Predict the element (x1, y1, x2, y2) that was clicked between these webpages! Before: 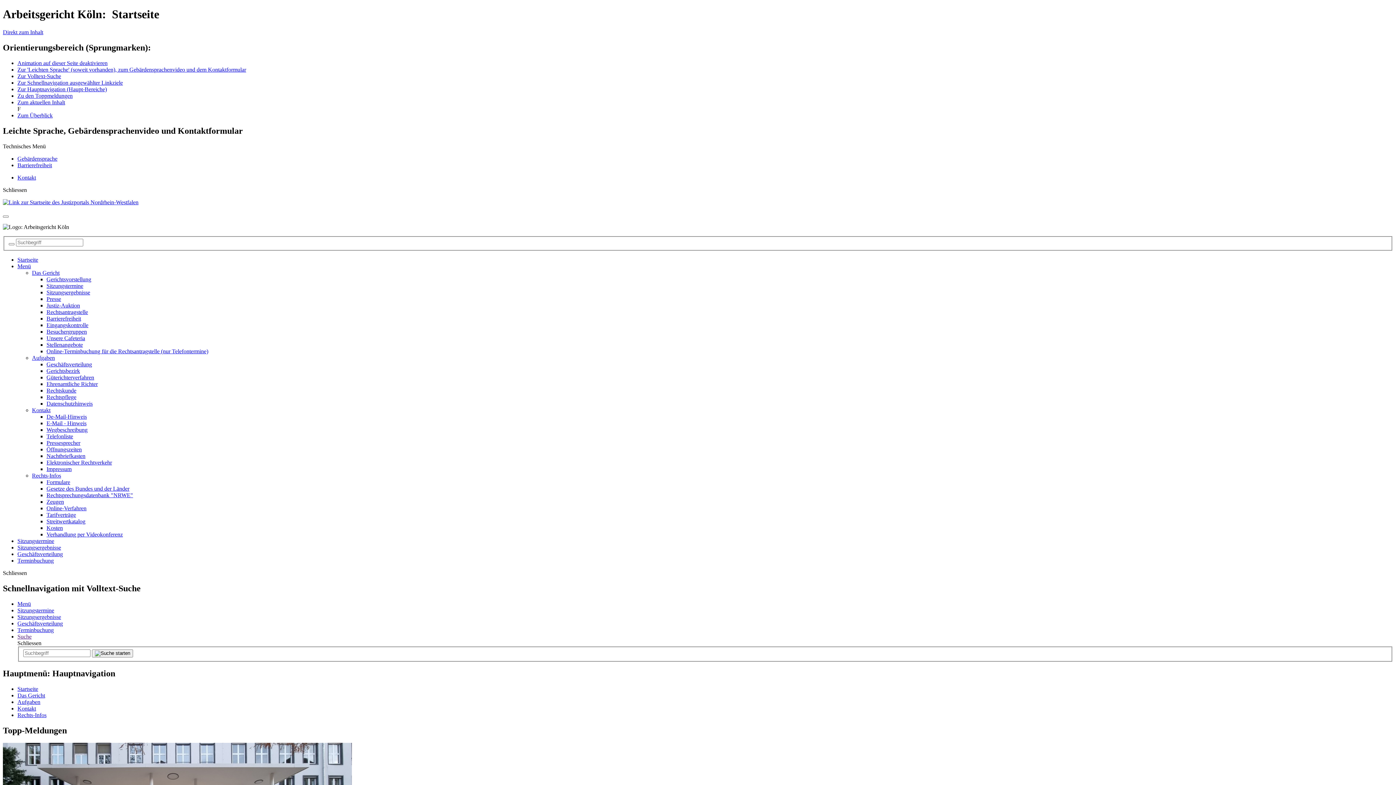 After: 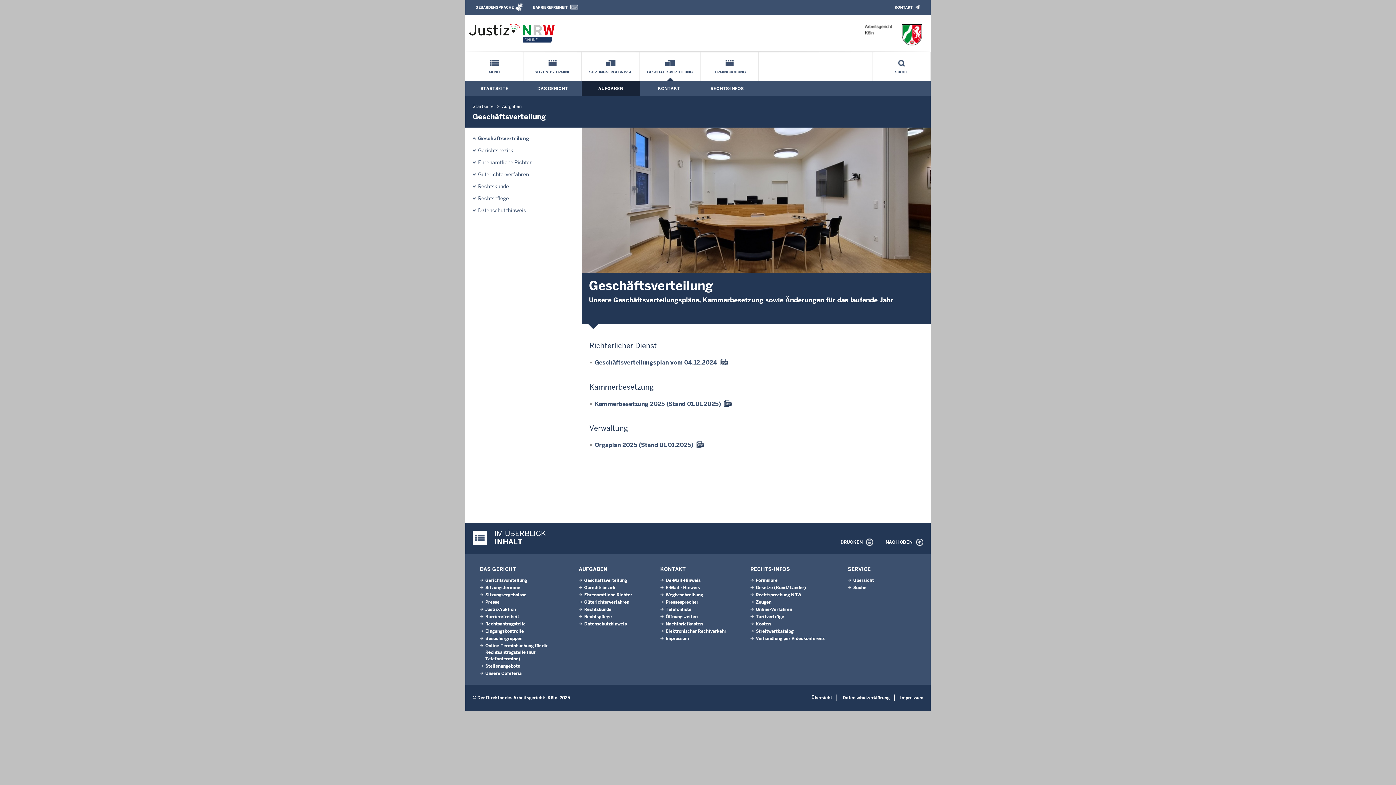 Action: bbox: (17, 620, 62, 626) label: Geschäftsverteilung